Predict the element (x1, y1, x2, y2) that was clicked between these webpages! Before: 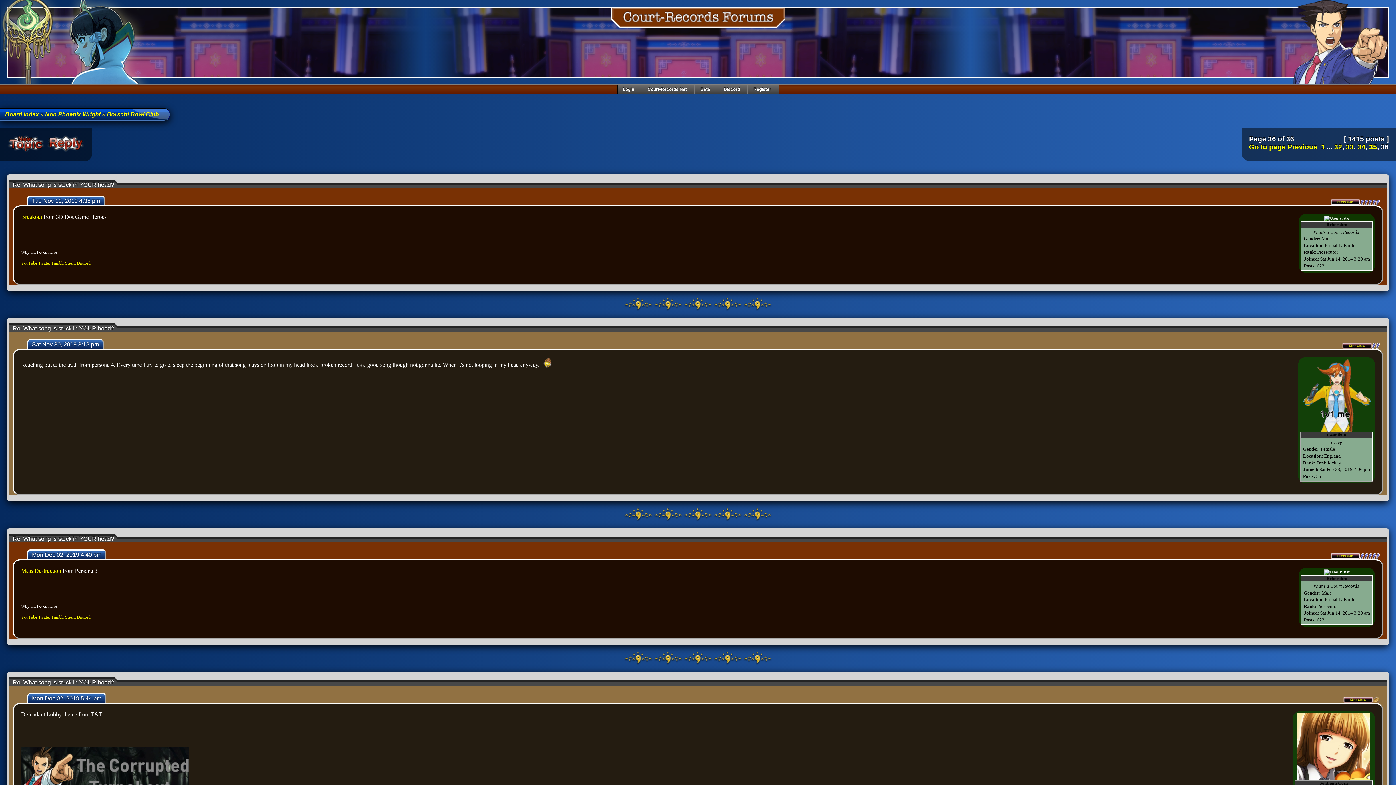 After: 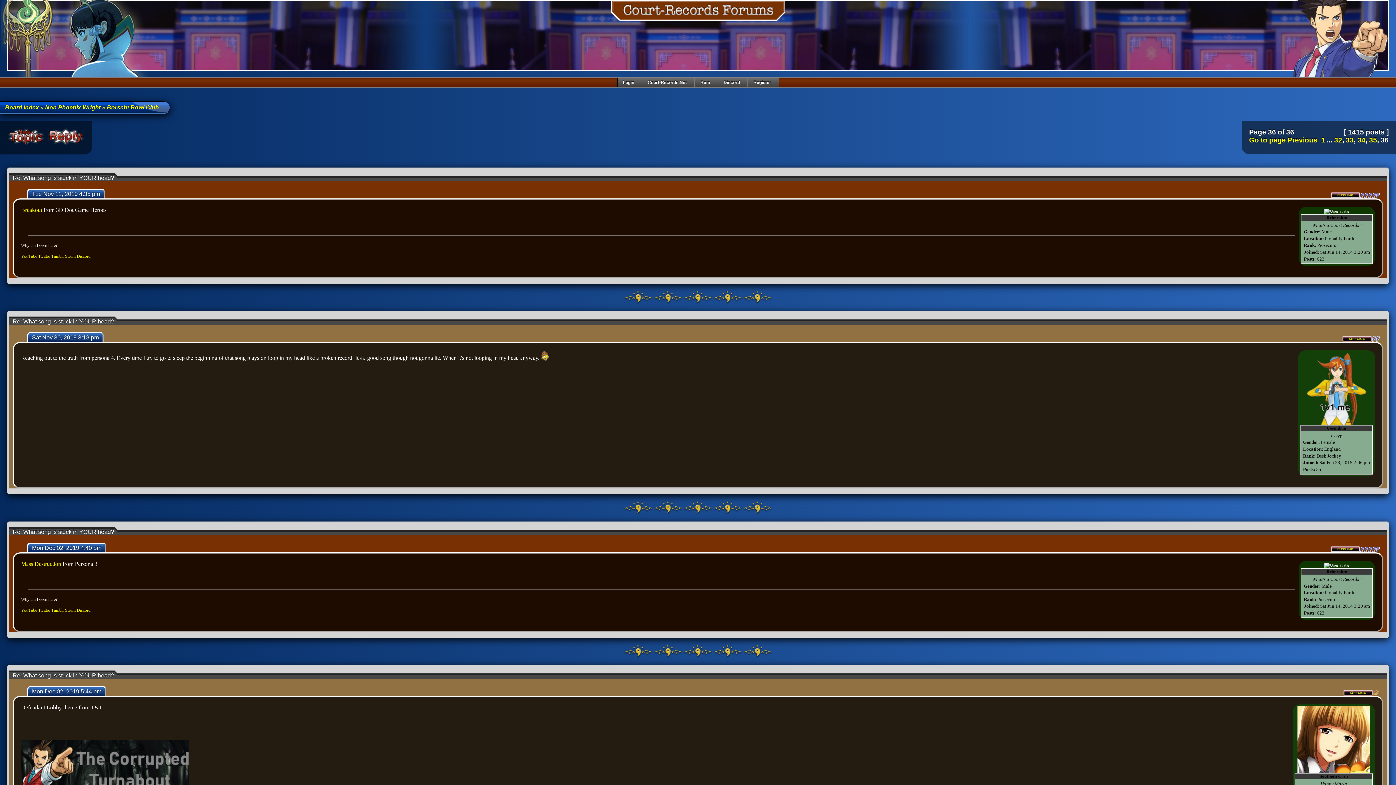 Action: label:      bbox: (624, 658, 772, 664)